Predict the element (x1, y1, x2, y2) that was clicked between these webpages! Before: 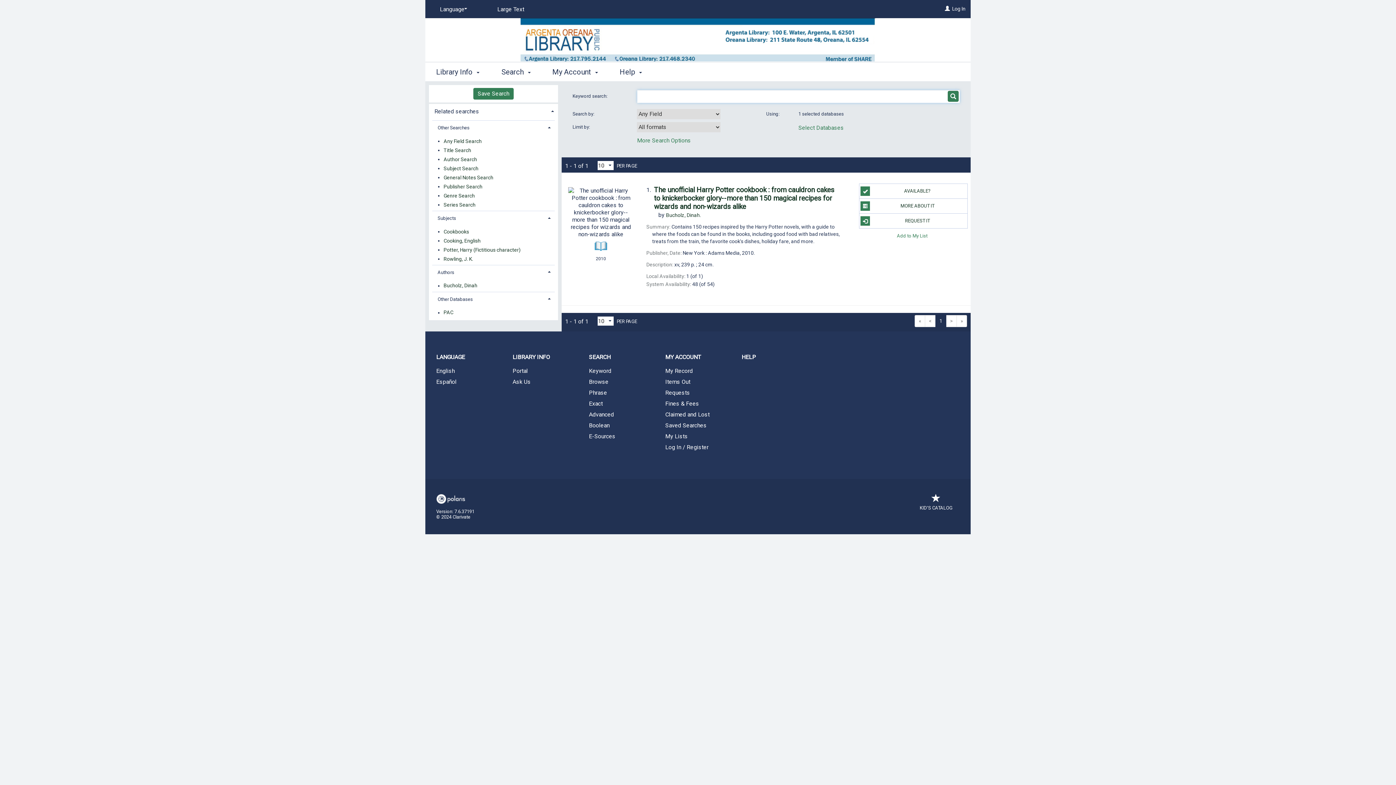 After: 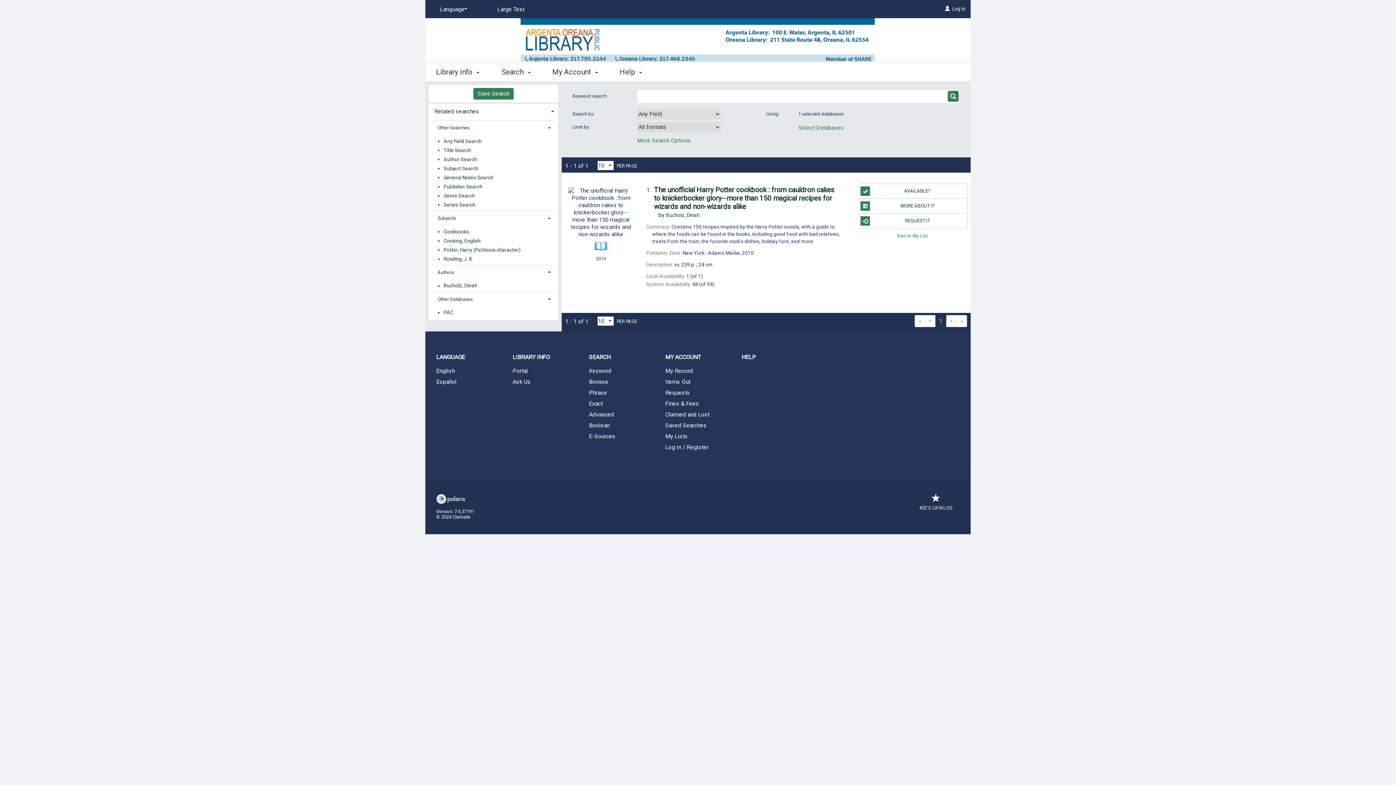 Action: bbox: (946, 315, 957, 327) label: >